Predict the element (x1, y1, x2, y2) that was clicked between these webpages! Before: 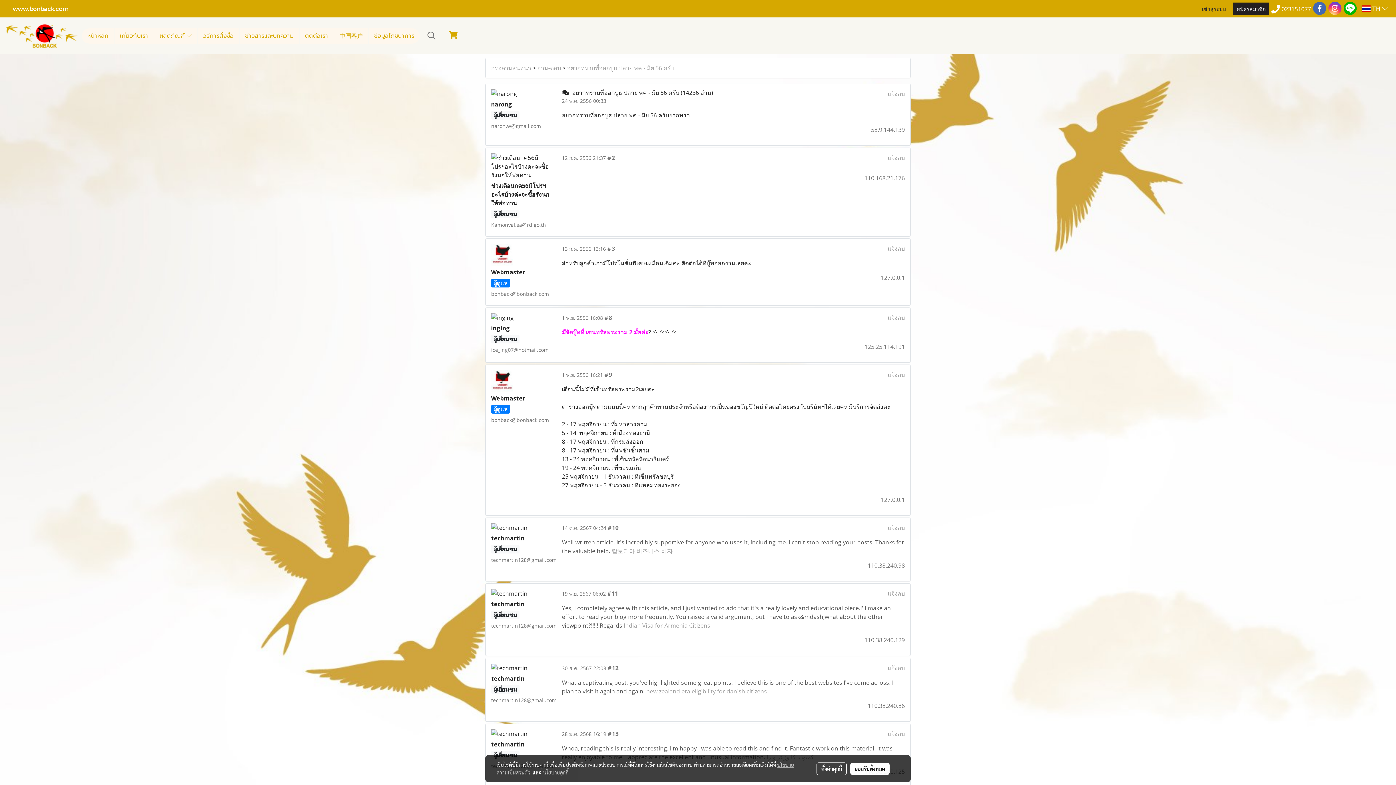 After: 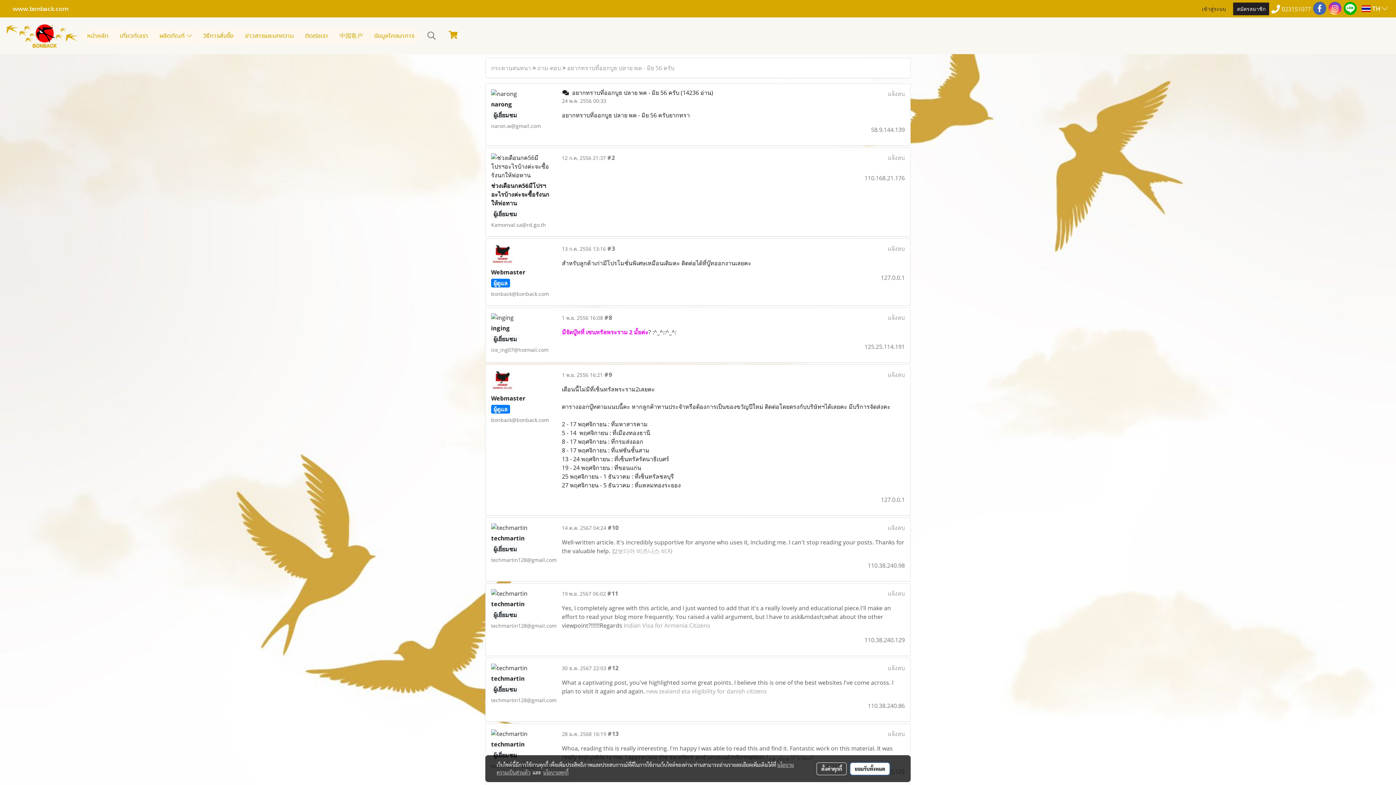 Action: bbox: (850, 763, 889, 775) label: ยอมรับทั้งหมด